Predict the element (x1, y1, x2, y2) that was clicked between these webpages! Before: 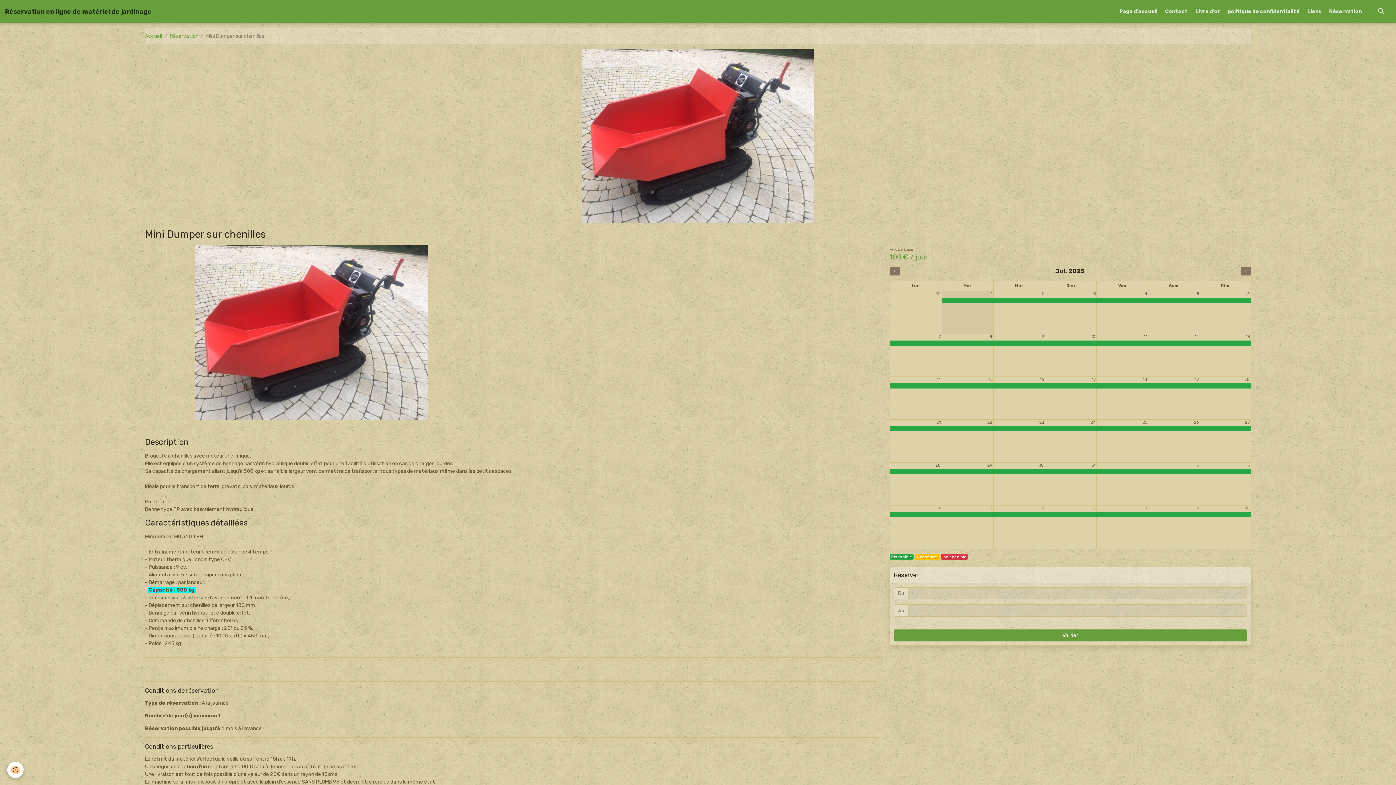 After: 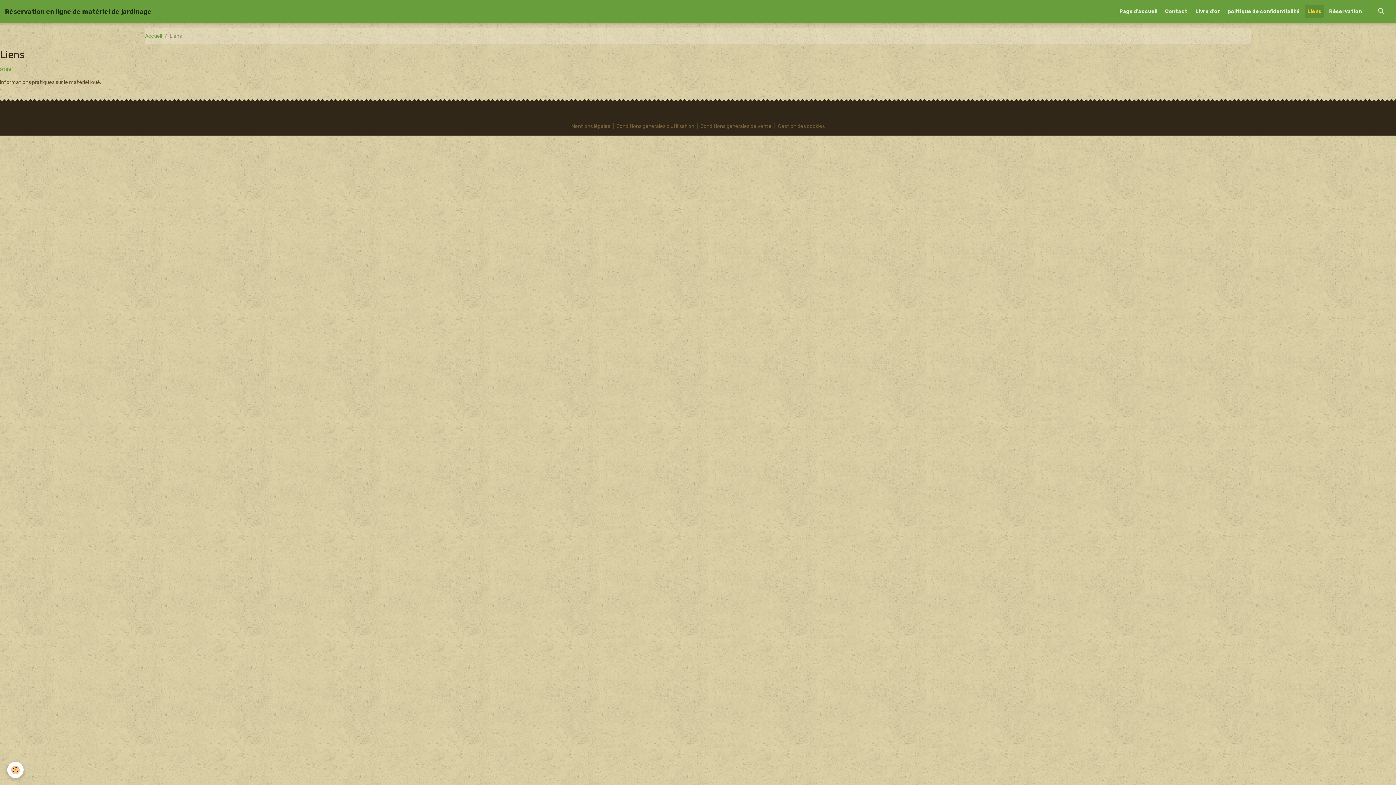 Action: bbox: (1305, 5, 1324, 17) label: Liens